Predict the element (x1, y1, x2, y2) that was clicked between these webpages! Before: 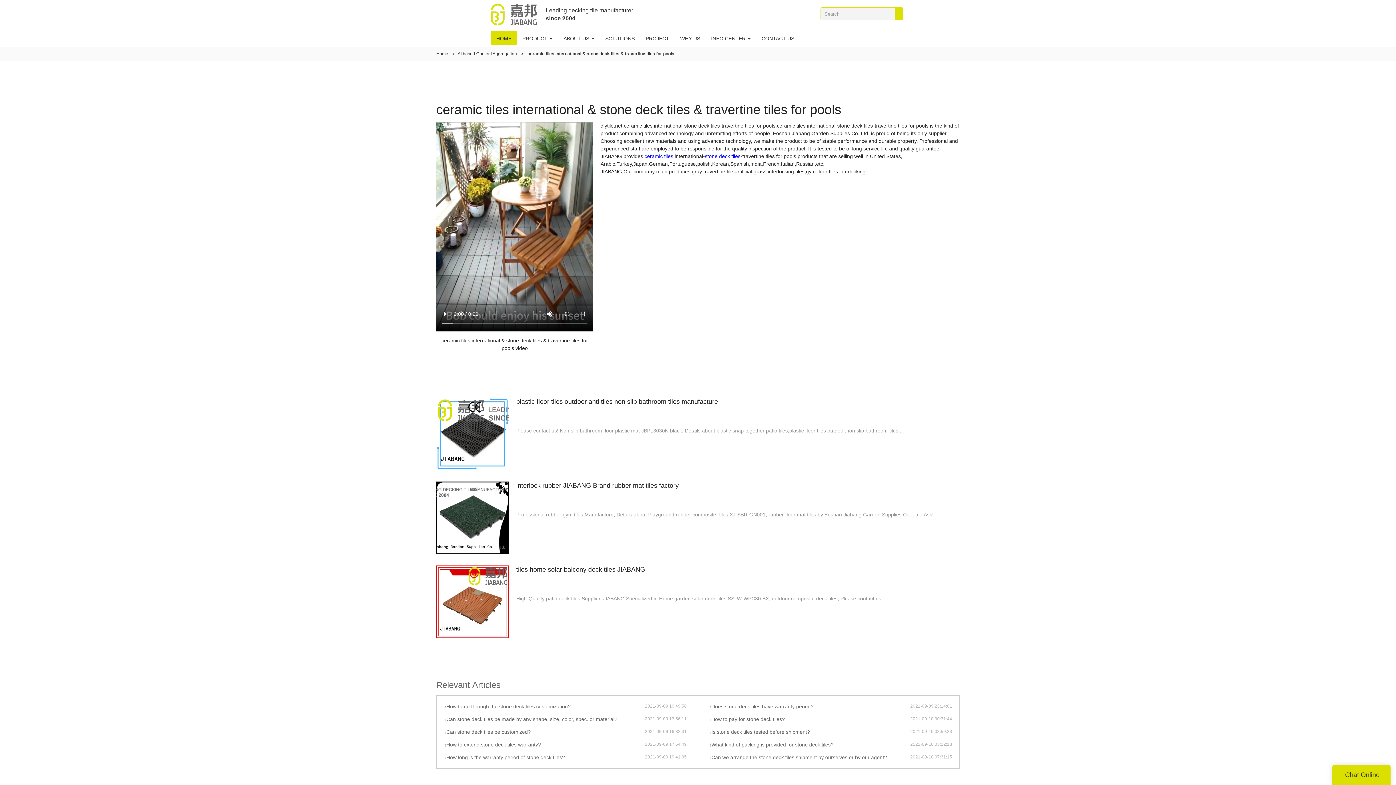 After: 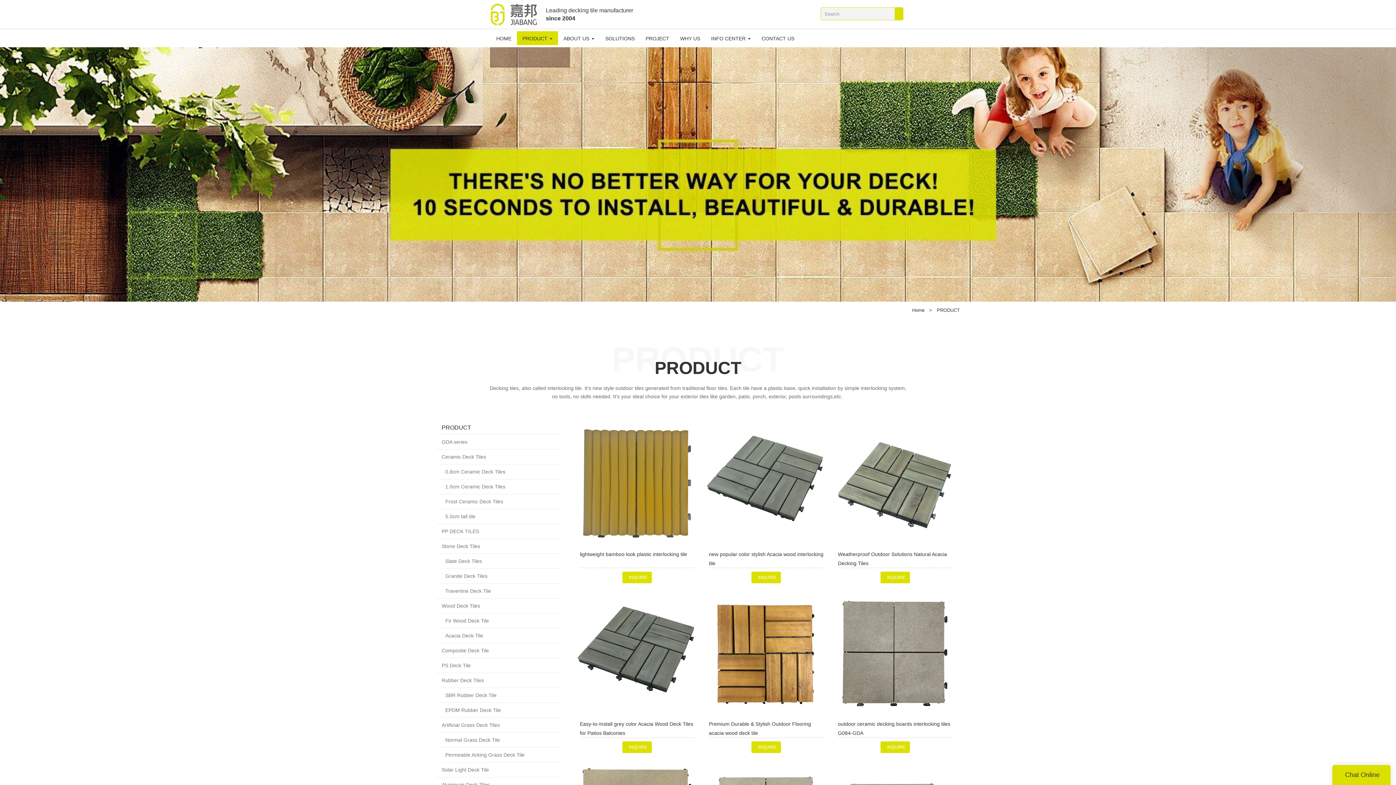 Action: bbox: (517, 31, 558, 45) label: PRODUCT 